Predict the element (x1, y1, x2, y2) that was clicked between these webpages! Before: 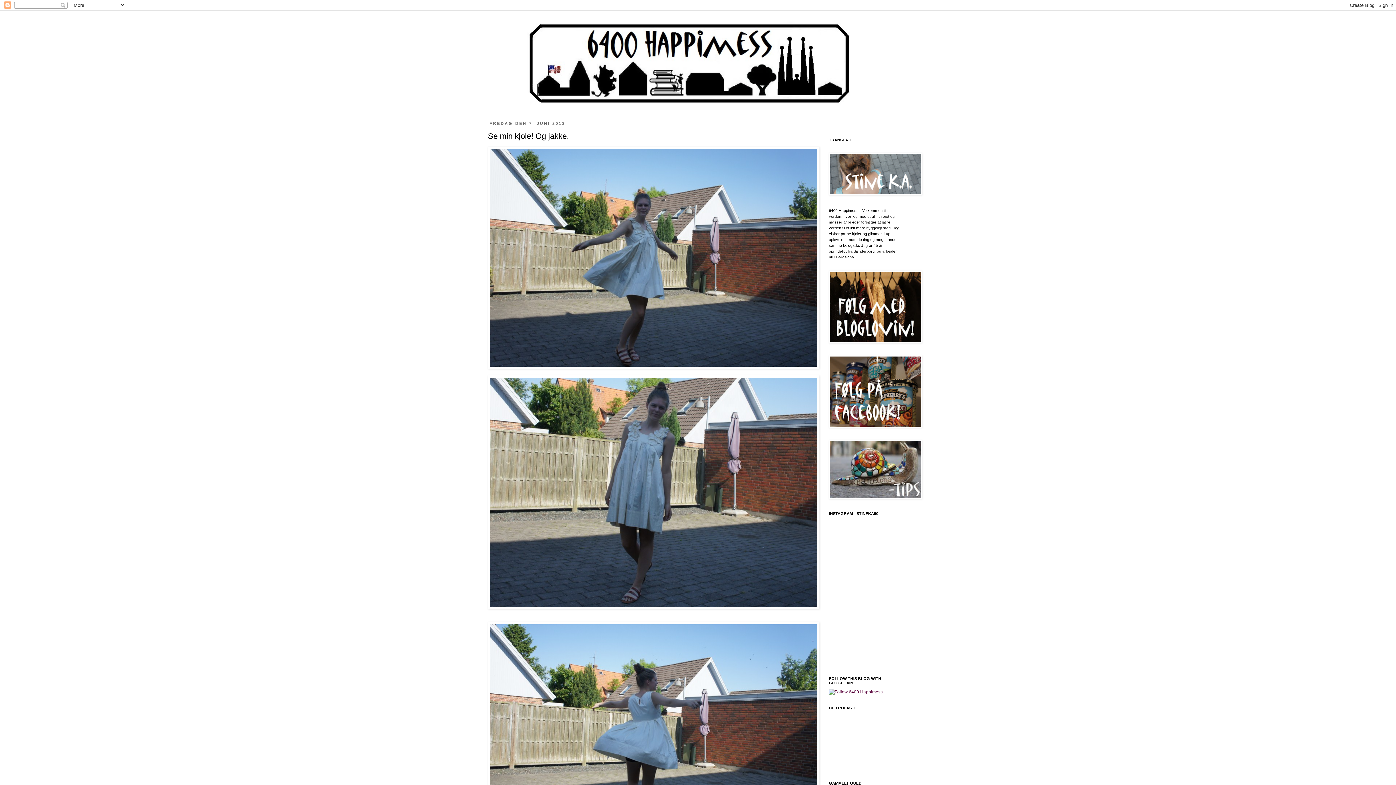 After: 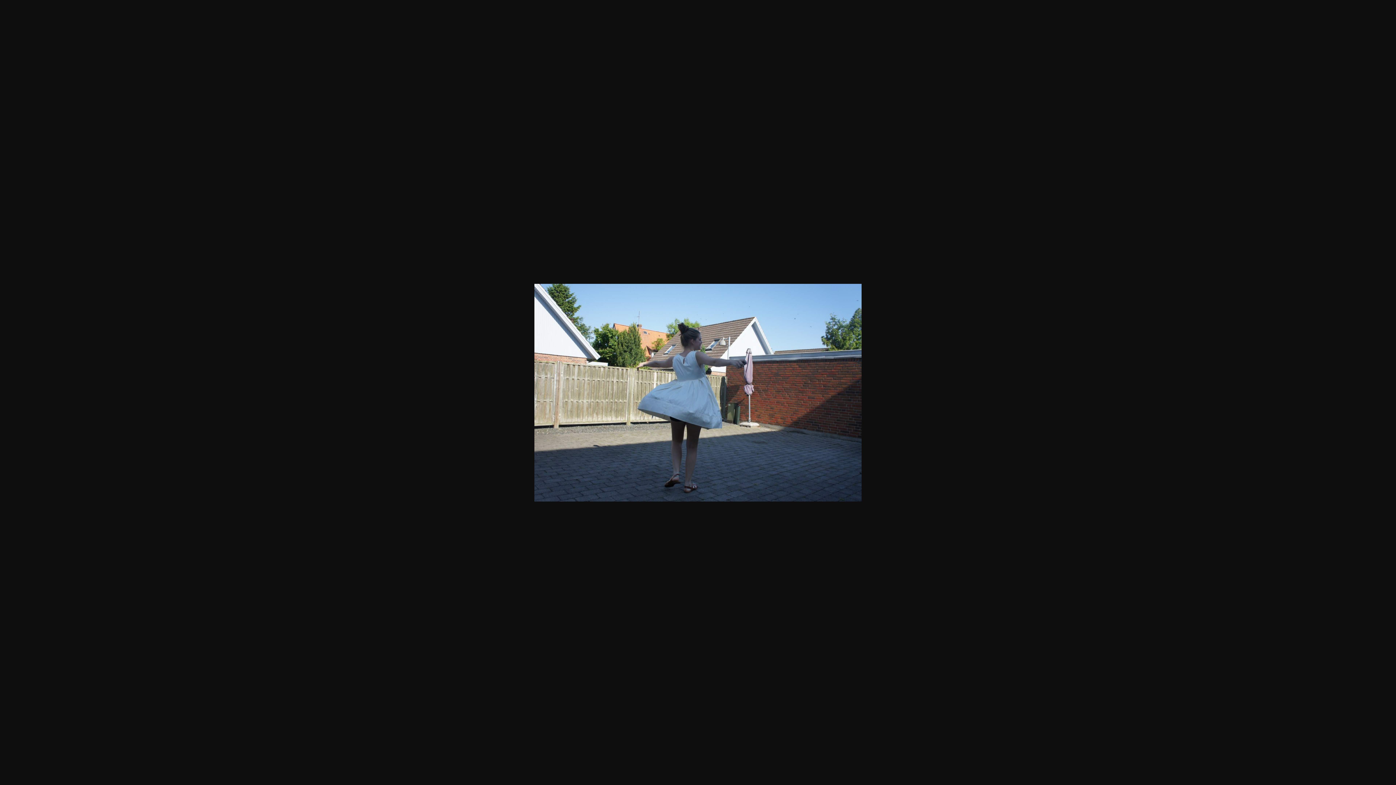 Action: bbox: (488, 622, 819, 846)